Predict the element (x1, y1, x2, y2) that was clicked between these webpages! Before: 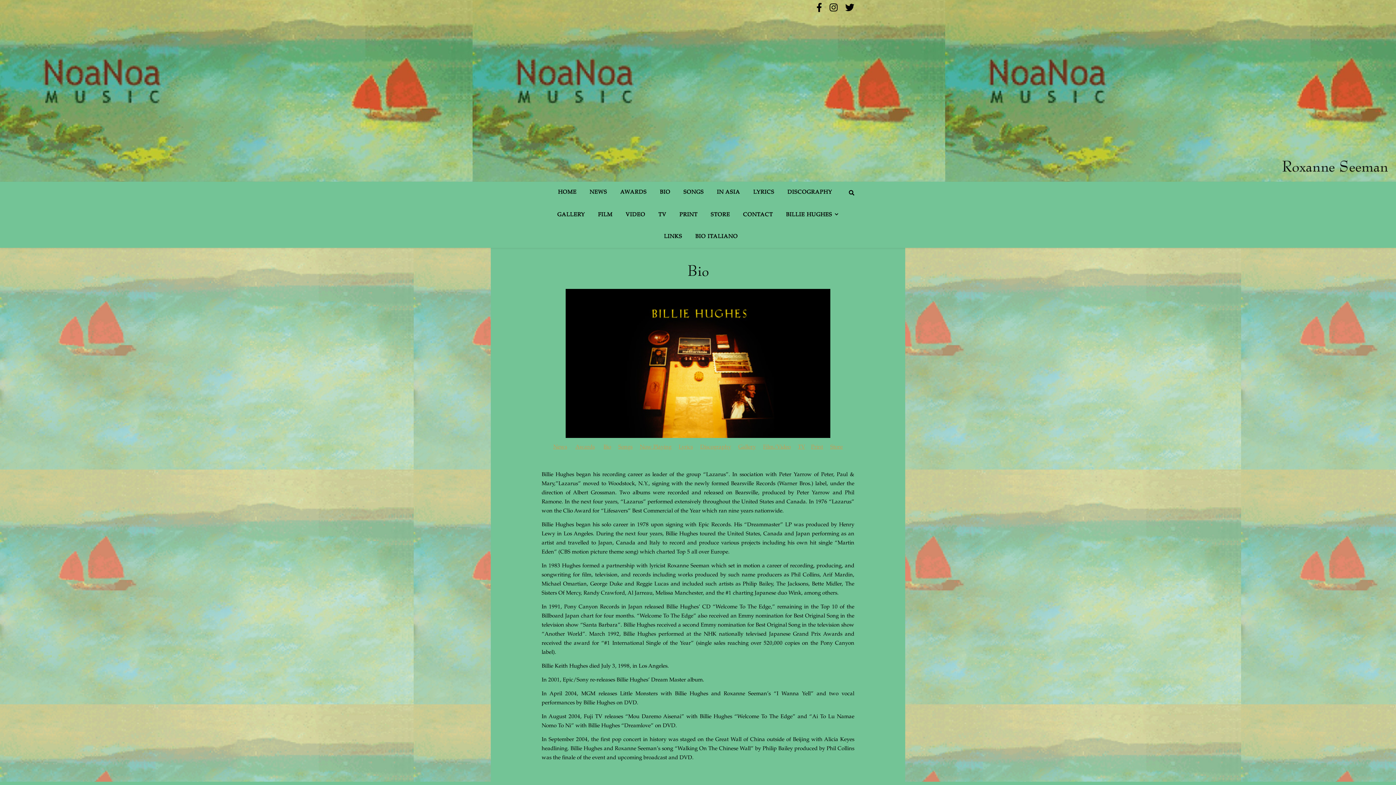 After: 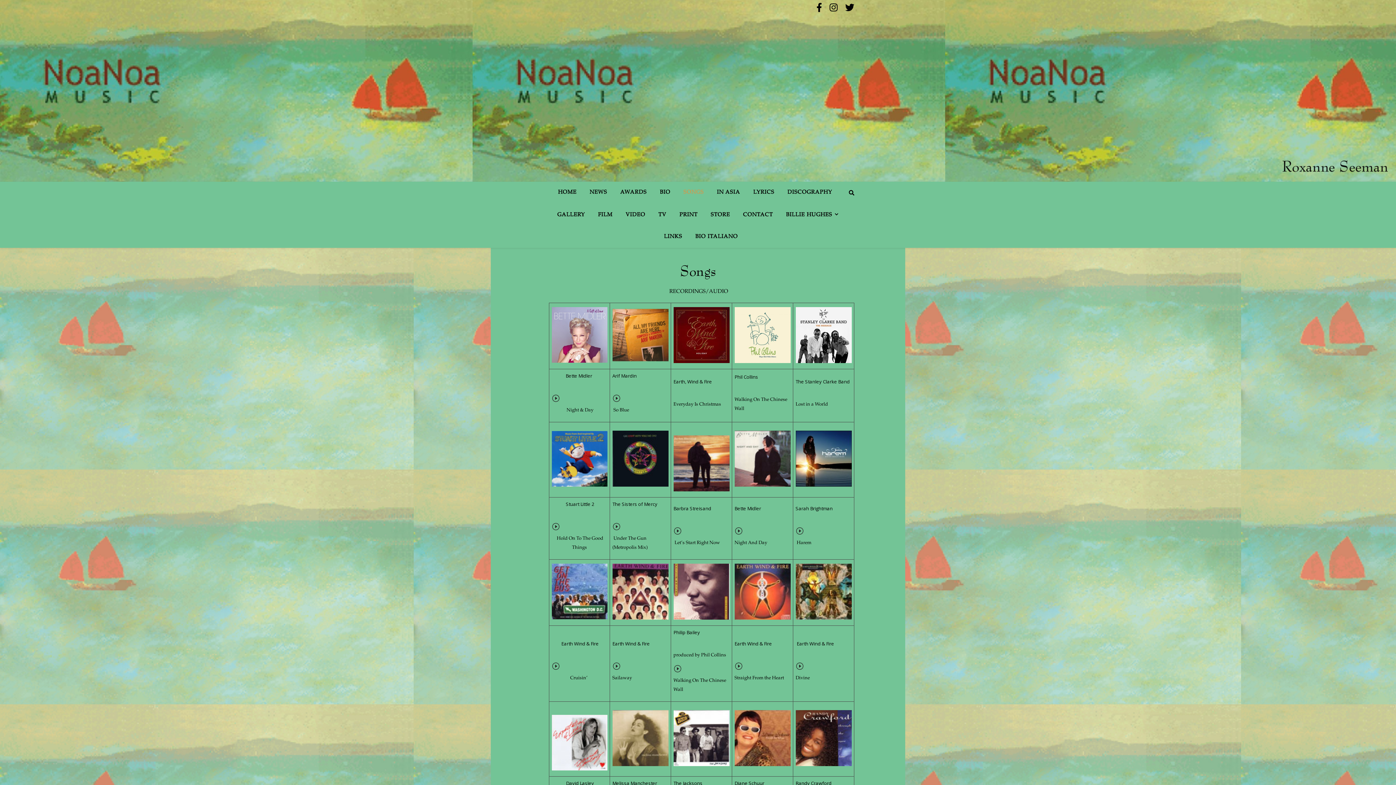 Action: label: SONGS bbox: (677, 181, 709, 203)